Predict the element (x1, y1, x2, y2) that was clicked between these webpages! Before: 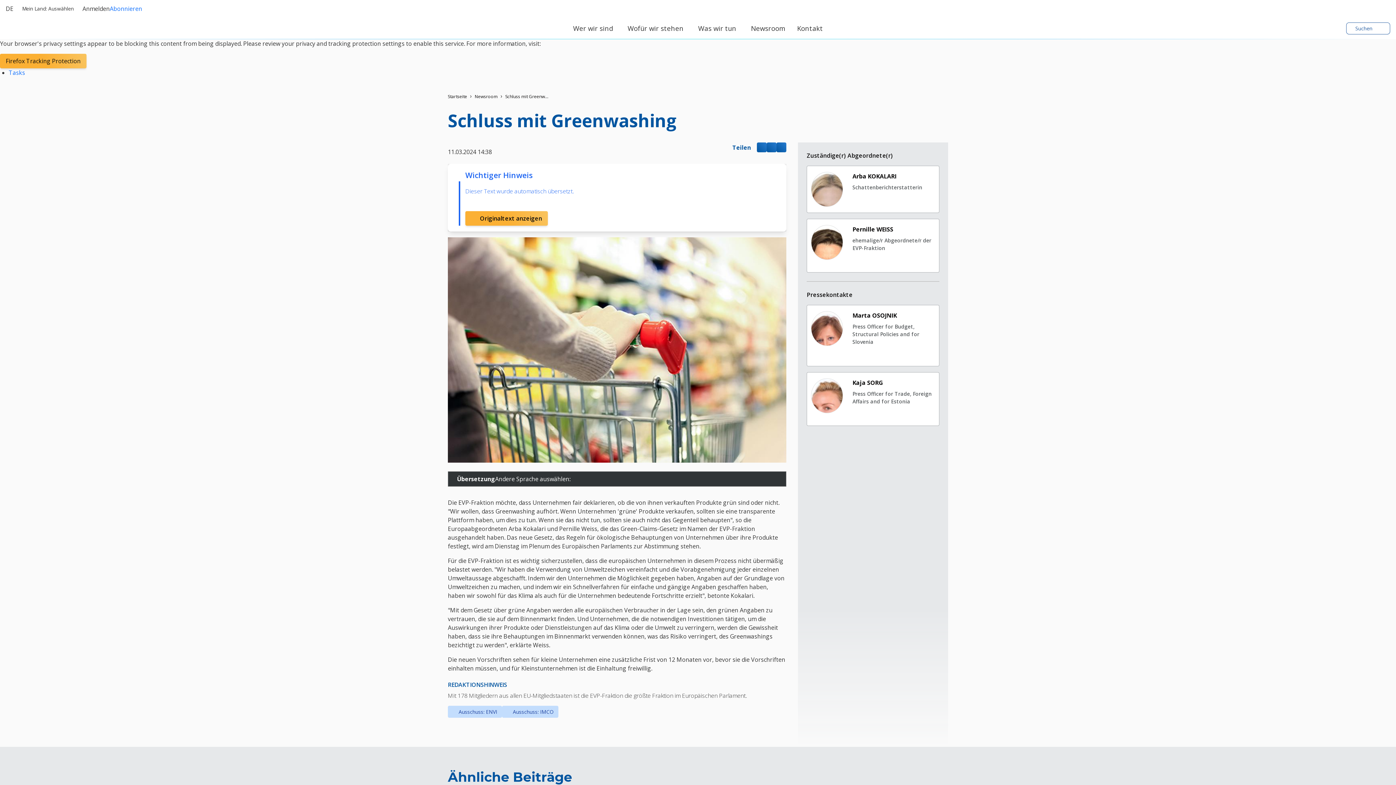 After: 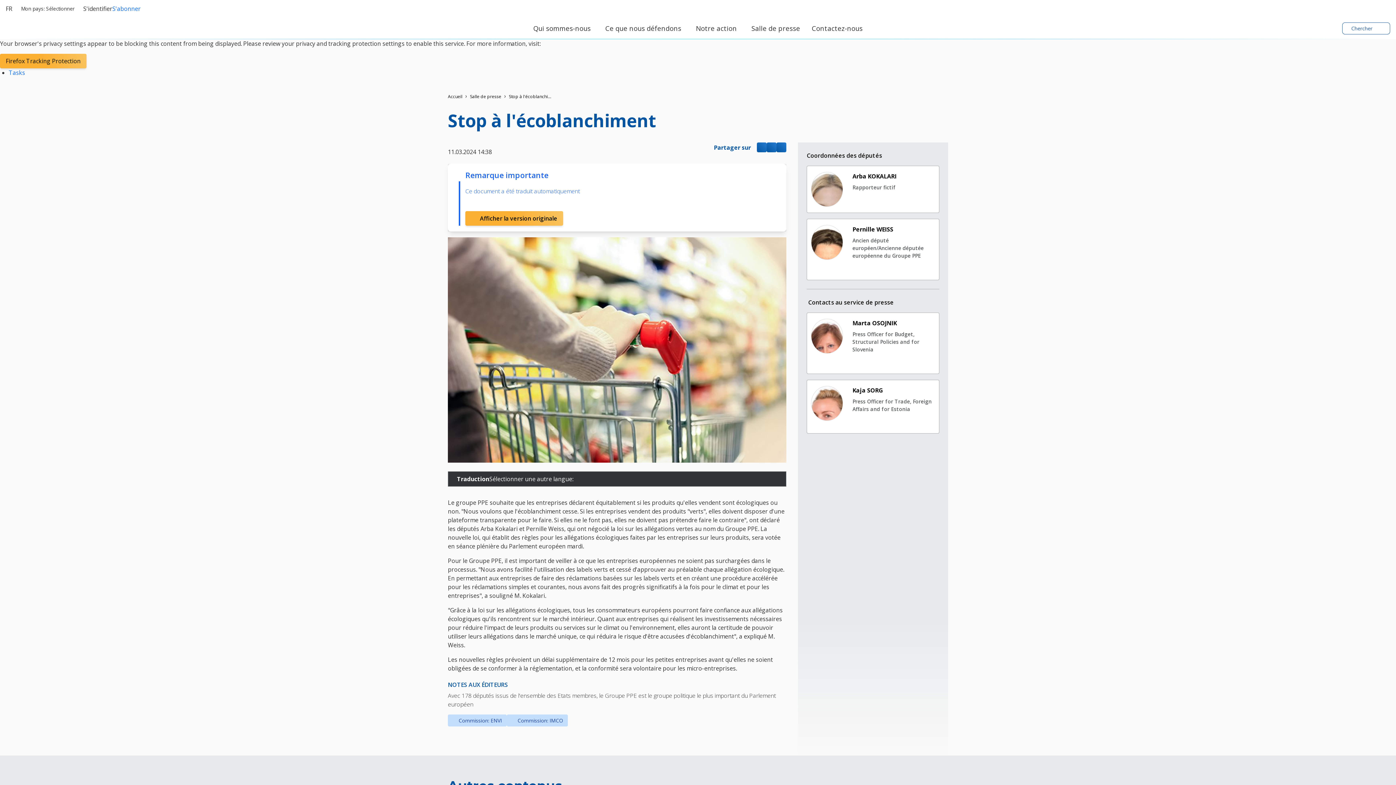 Action: bbox: (542, 72, 589, 87) label: Français